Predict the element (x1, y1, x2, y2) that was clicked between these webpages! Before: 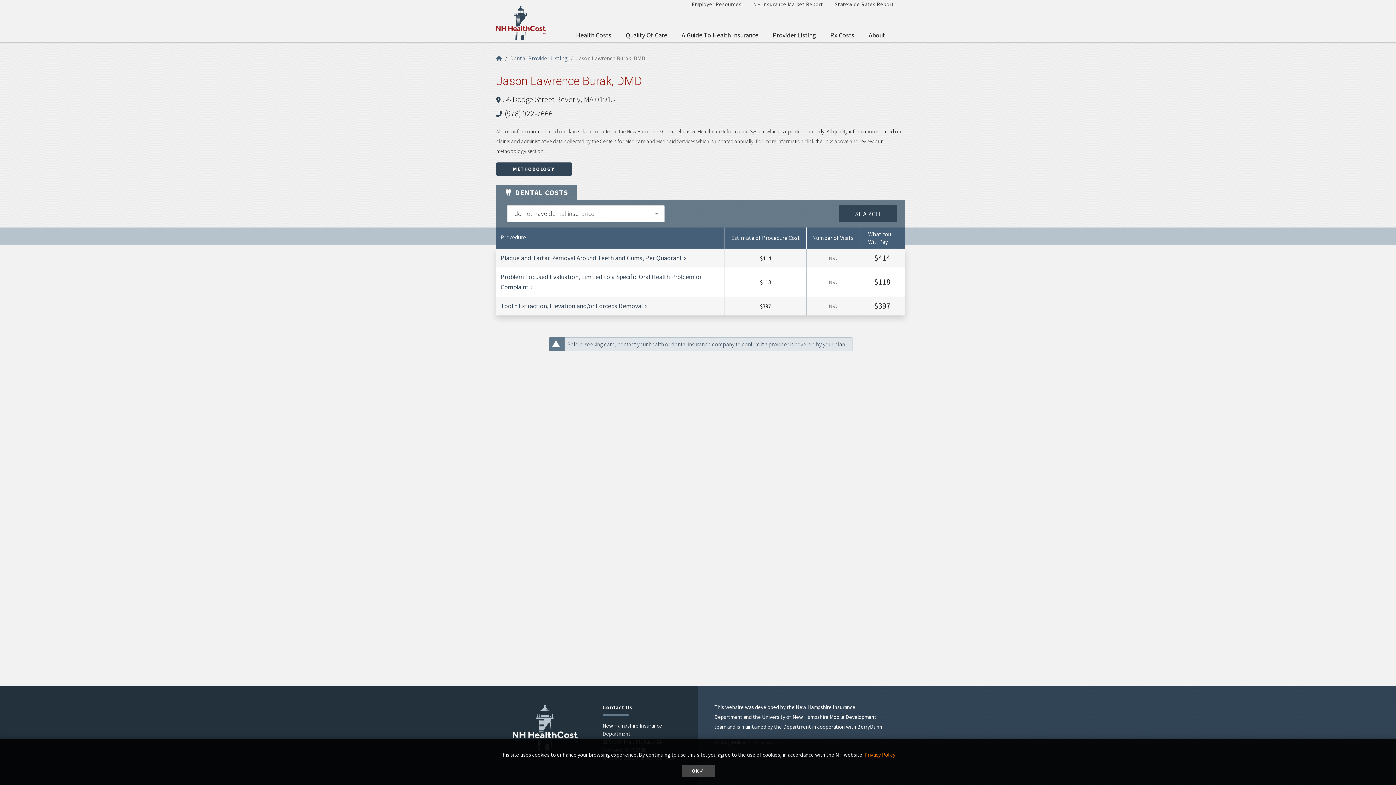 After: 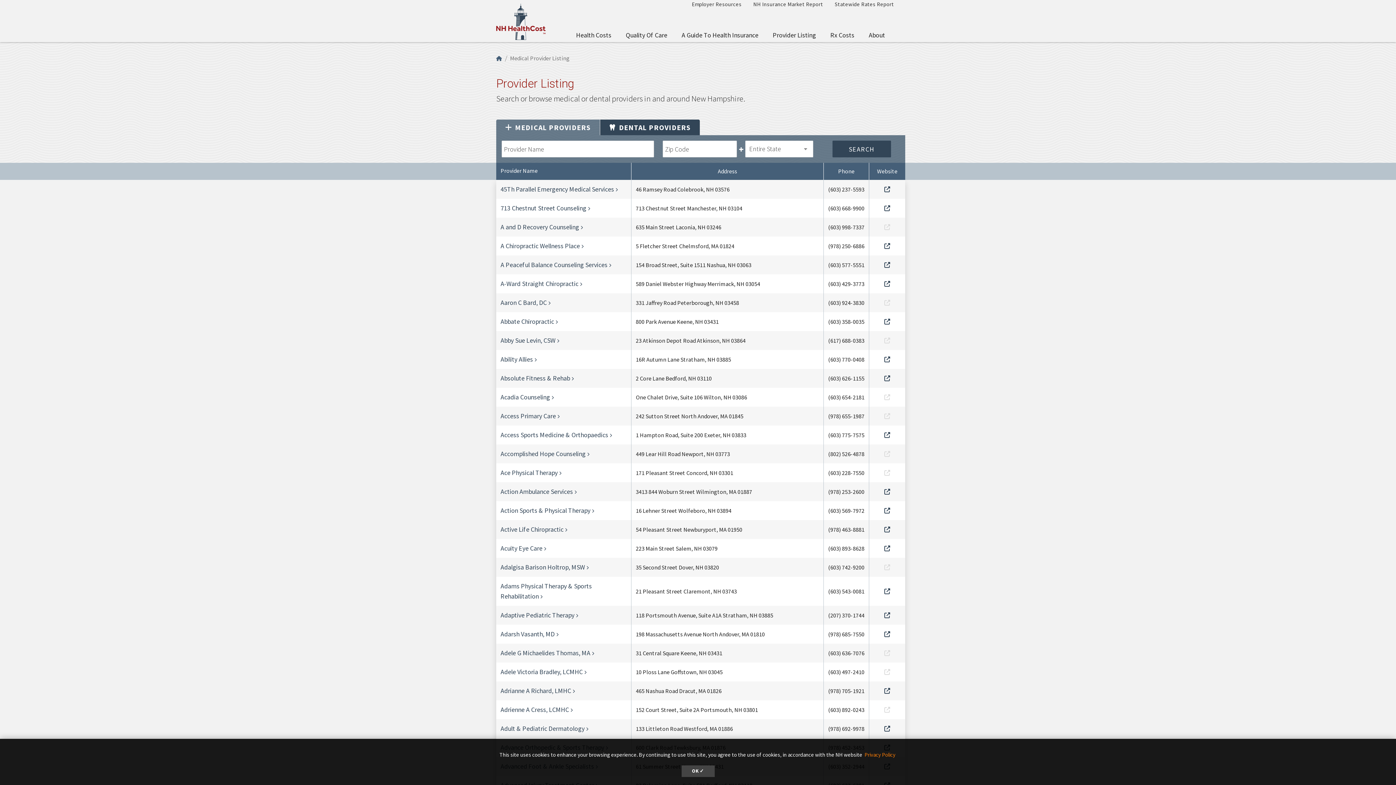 Action: bbox: (765, 27, 823, 42) label: Provider Listing